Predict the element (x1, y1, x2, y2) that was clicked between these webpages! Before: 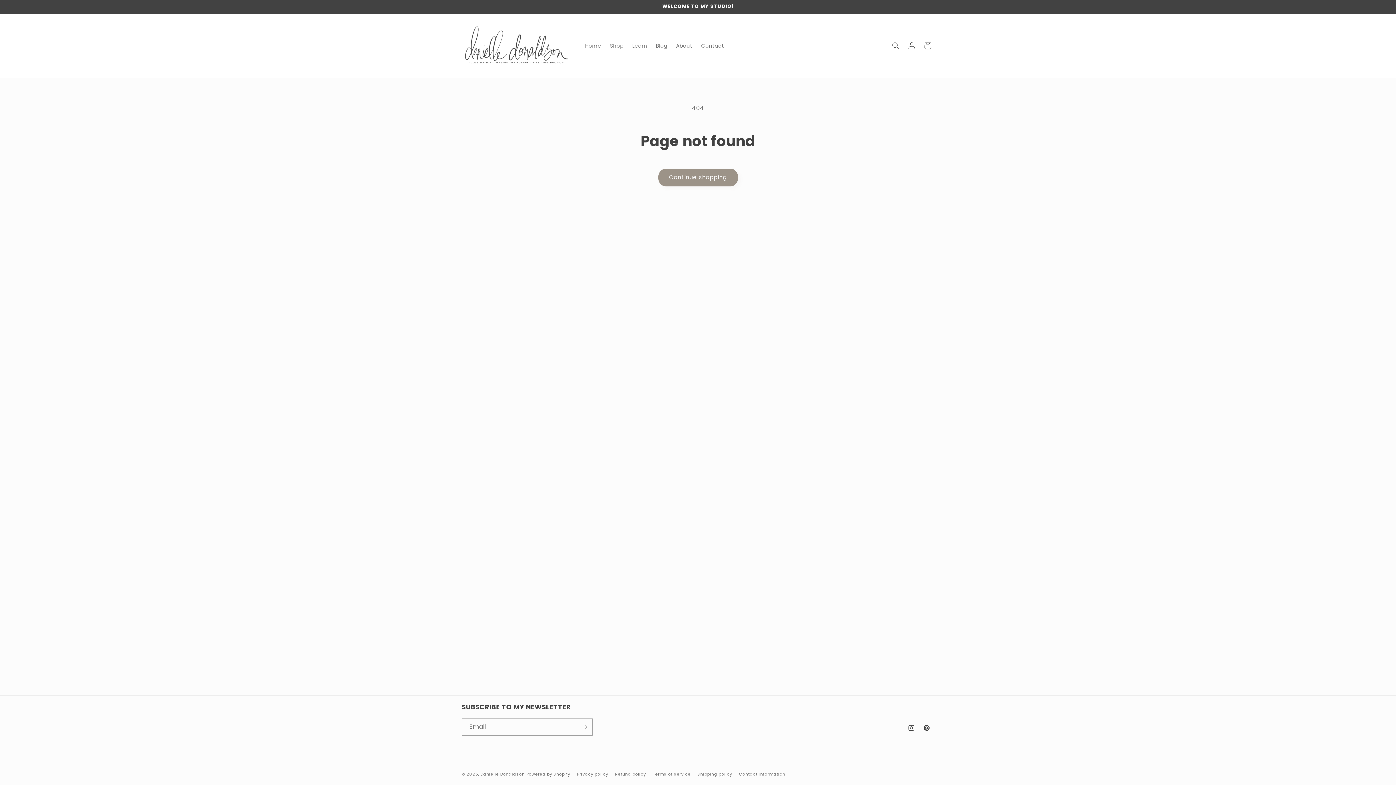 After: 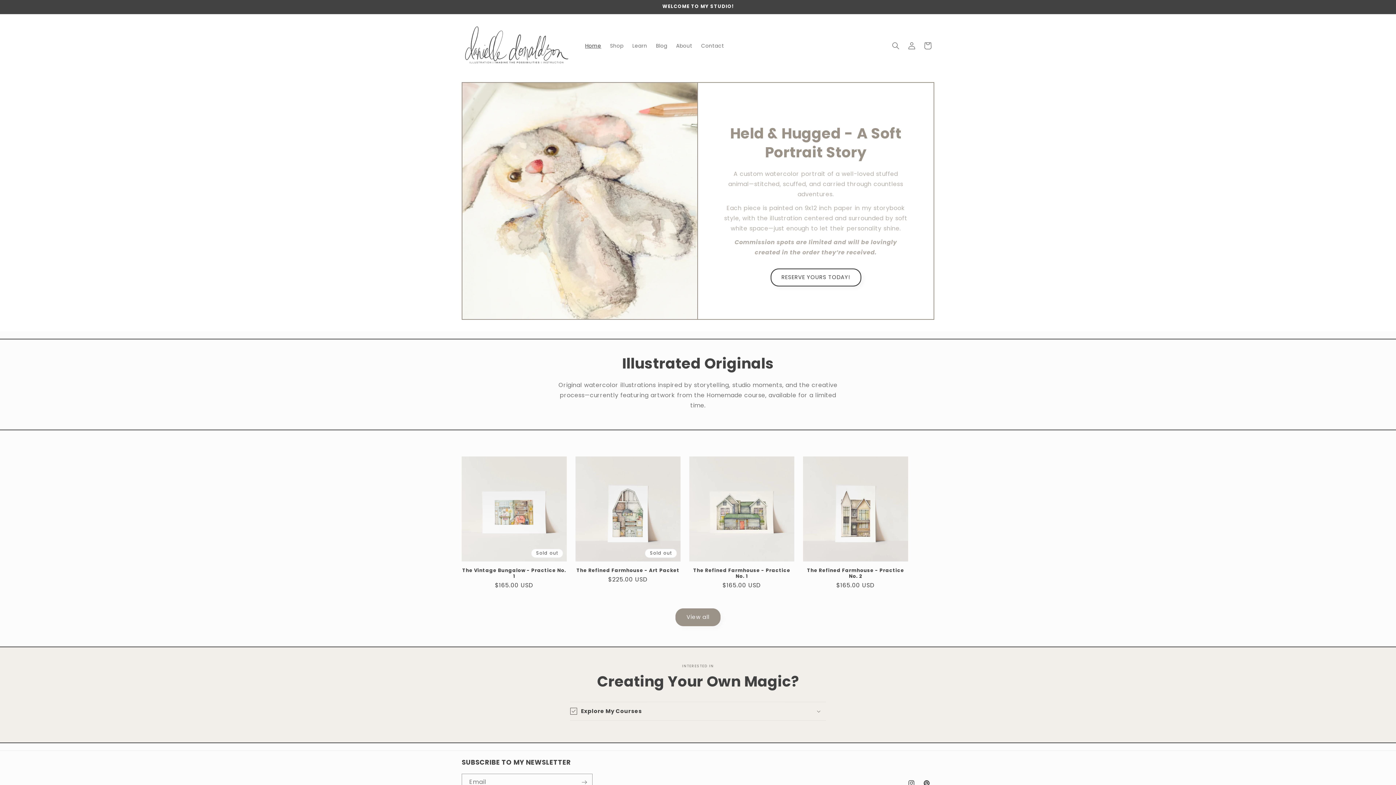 Action: bbox: (459, 21, 573, 70)